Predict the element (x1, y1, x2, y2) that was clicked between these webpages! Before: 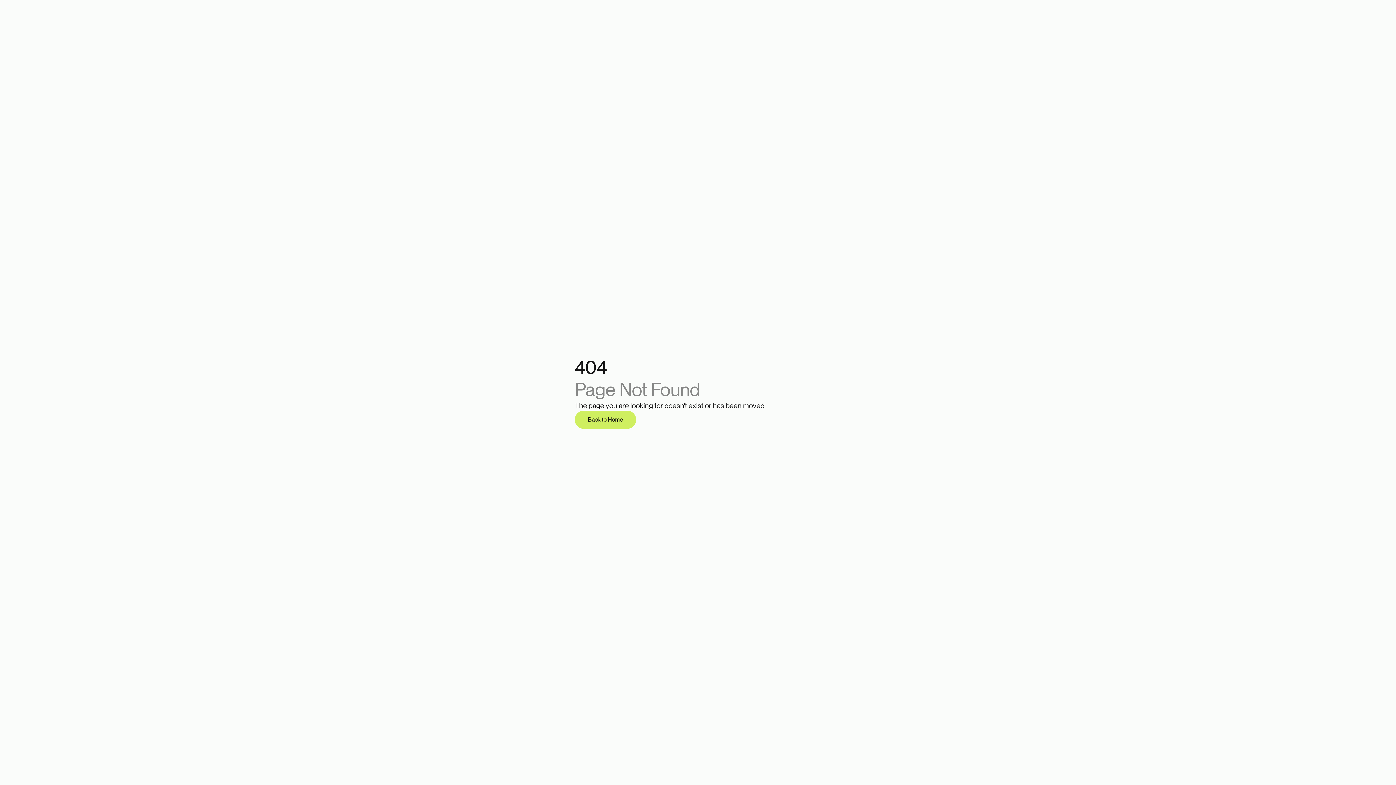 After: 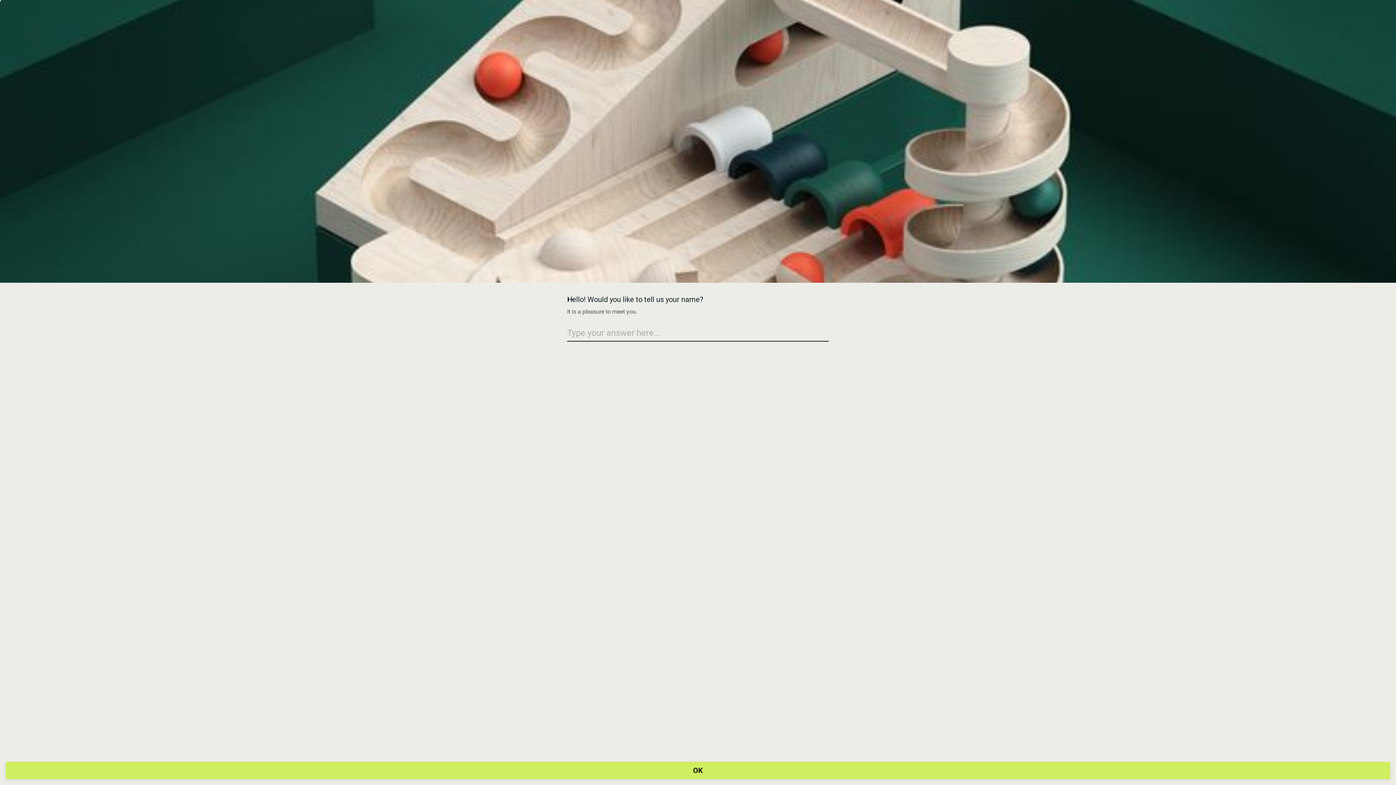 Action: bbox: (574, 410, 636, 429) label: Back to Home
Back to Home